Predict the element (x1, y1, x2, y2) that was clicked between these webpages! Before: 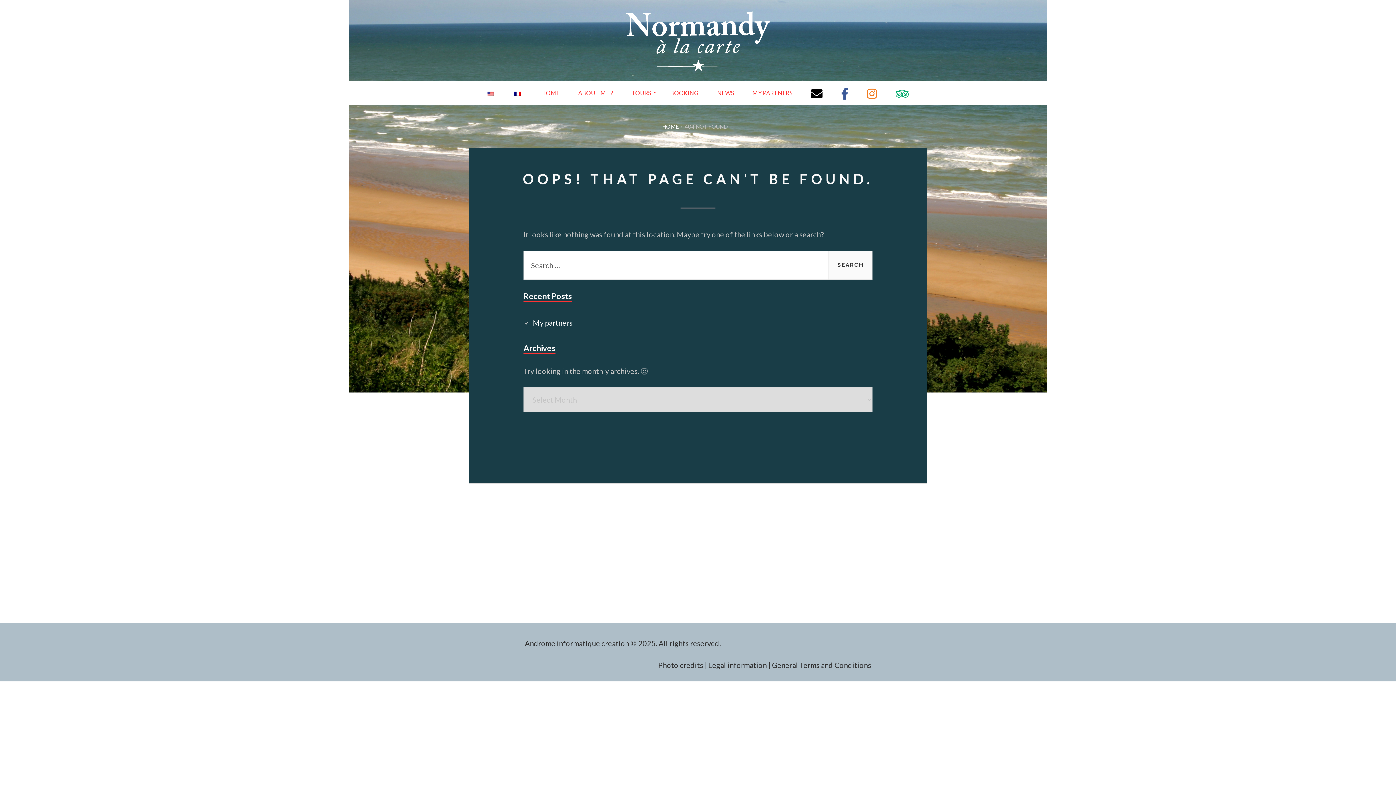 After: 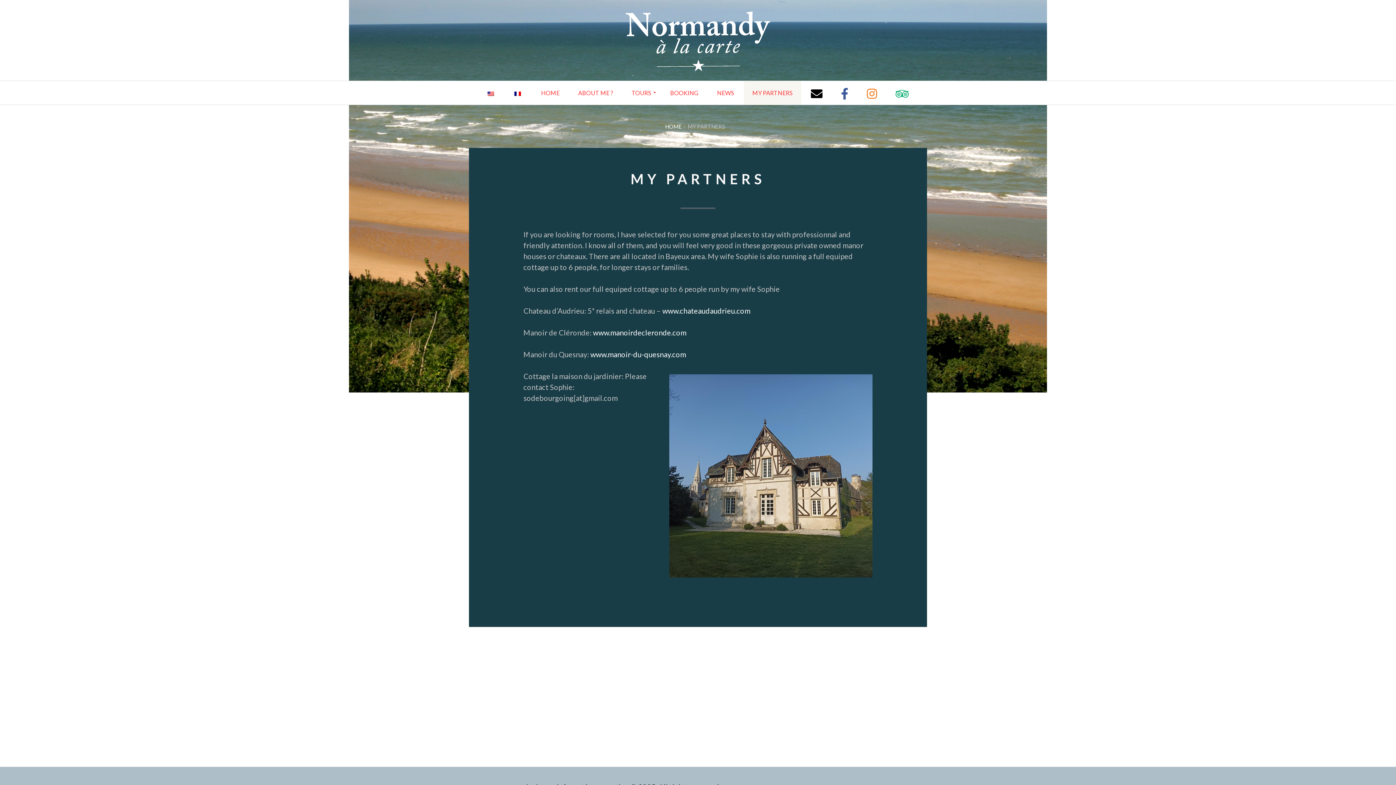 Action: label: MY PARTNERS bbox: (743, 81, 801, 104)